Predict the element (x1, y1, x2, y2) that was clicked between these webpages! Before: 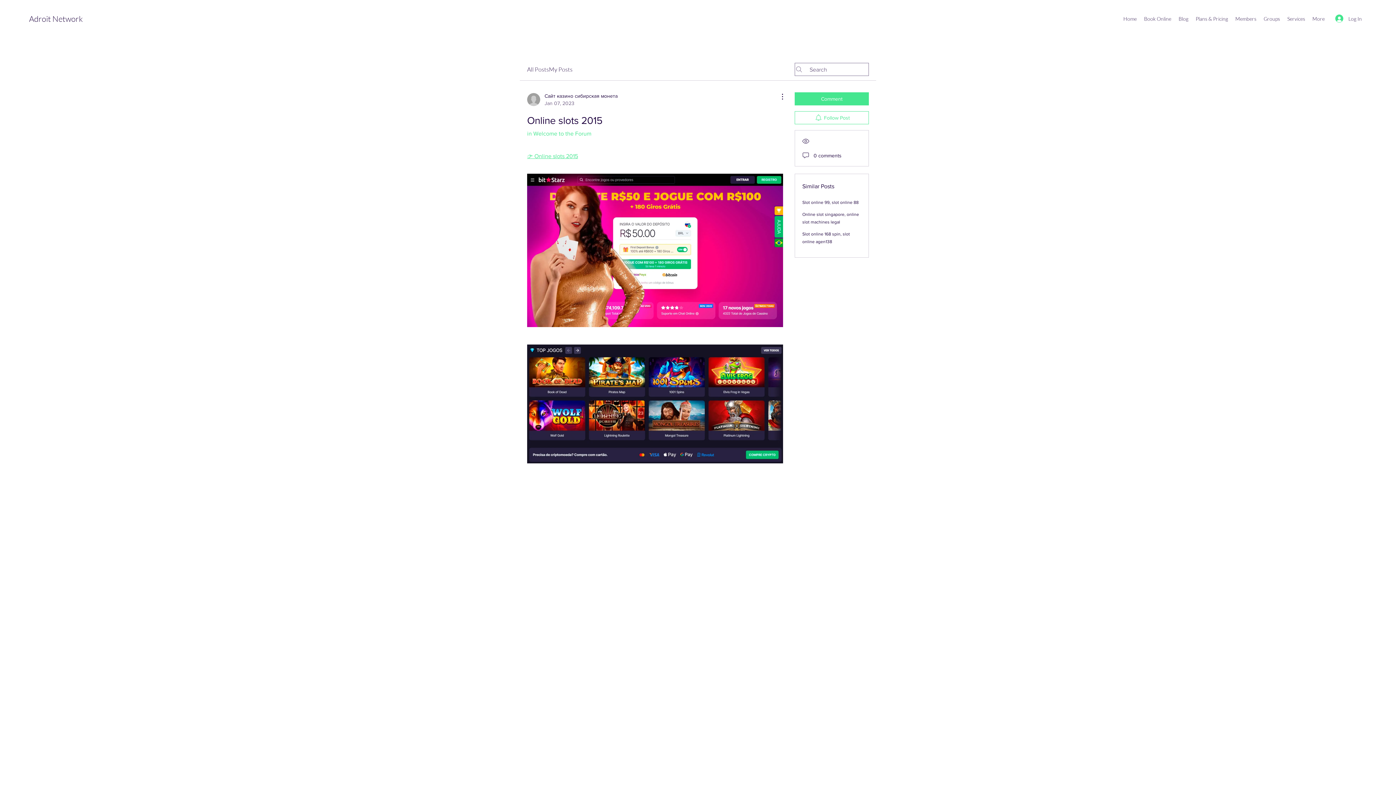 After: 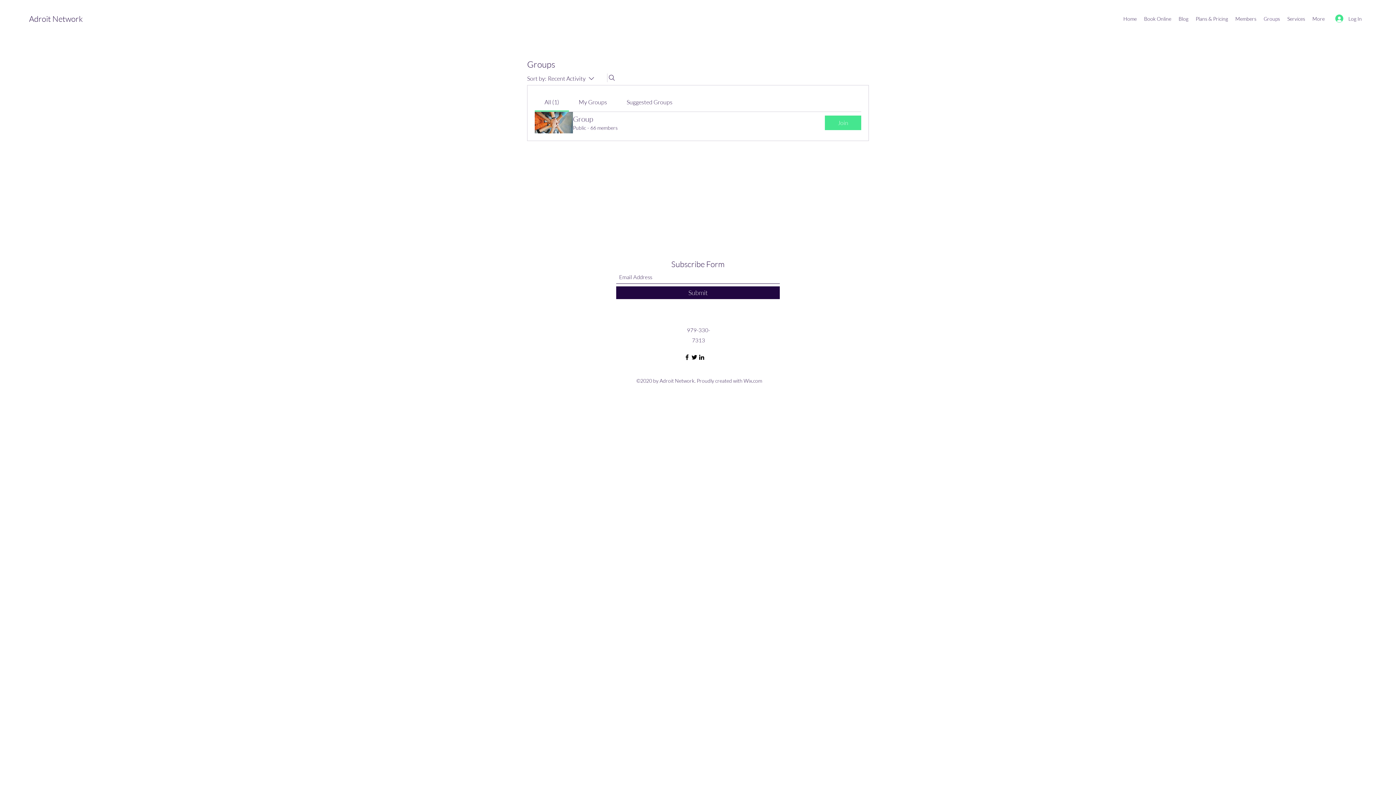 Action: label: Groups bbox: (1260, 13, 1284, 24)